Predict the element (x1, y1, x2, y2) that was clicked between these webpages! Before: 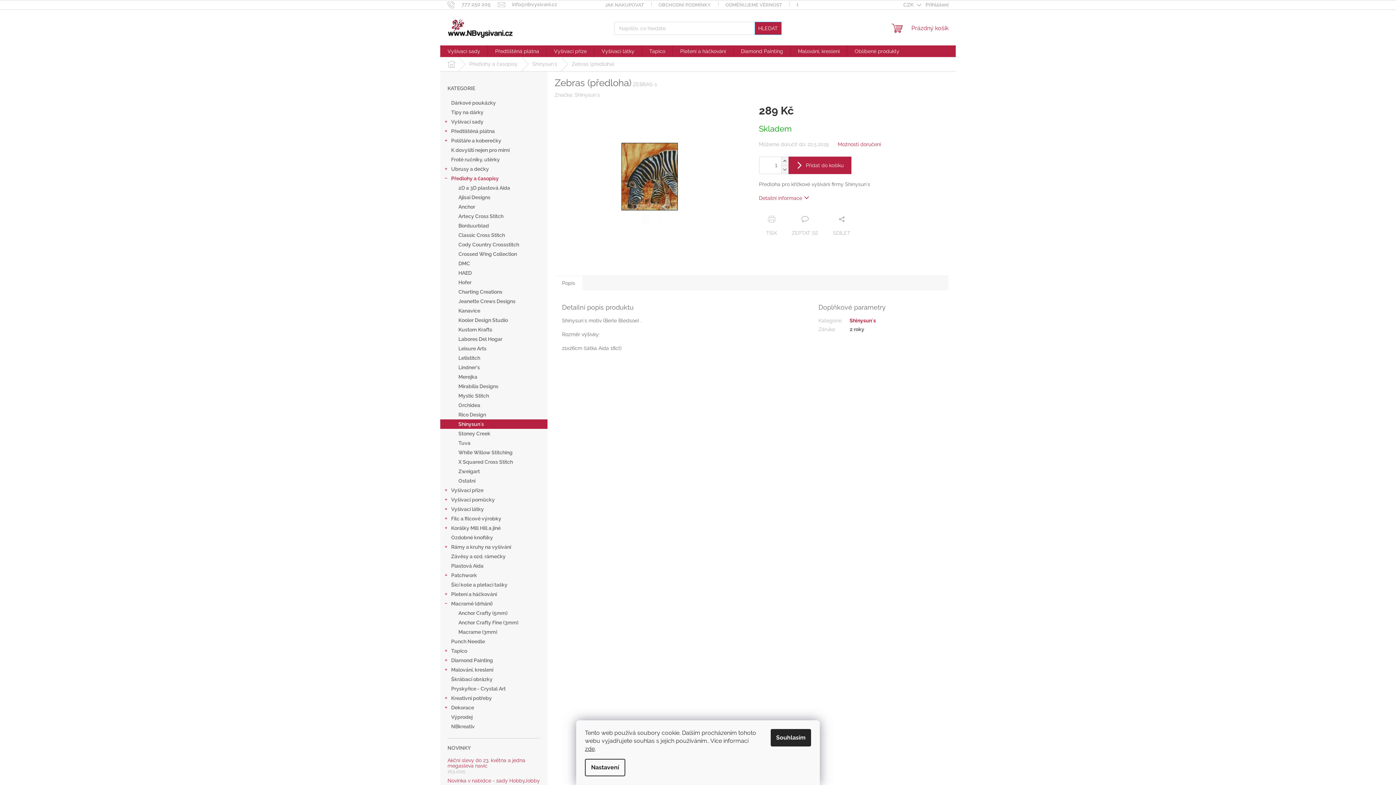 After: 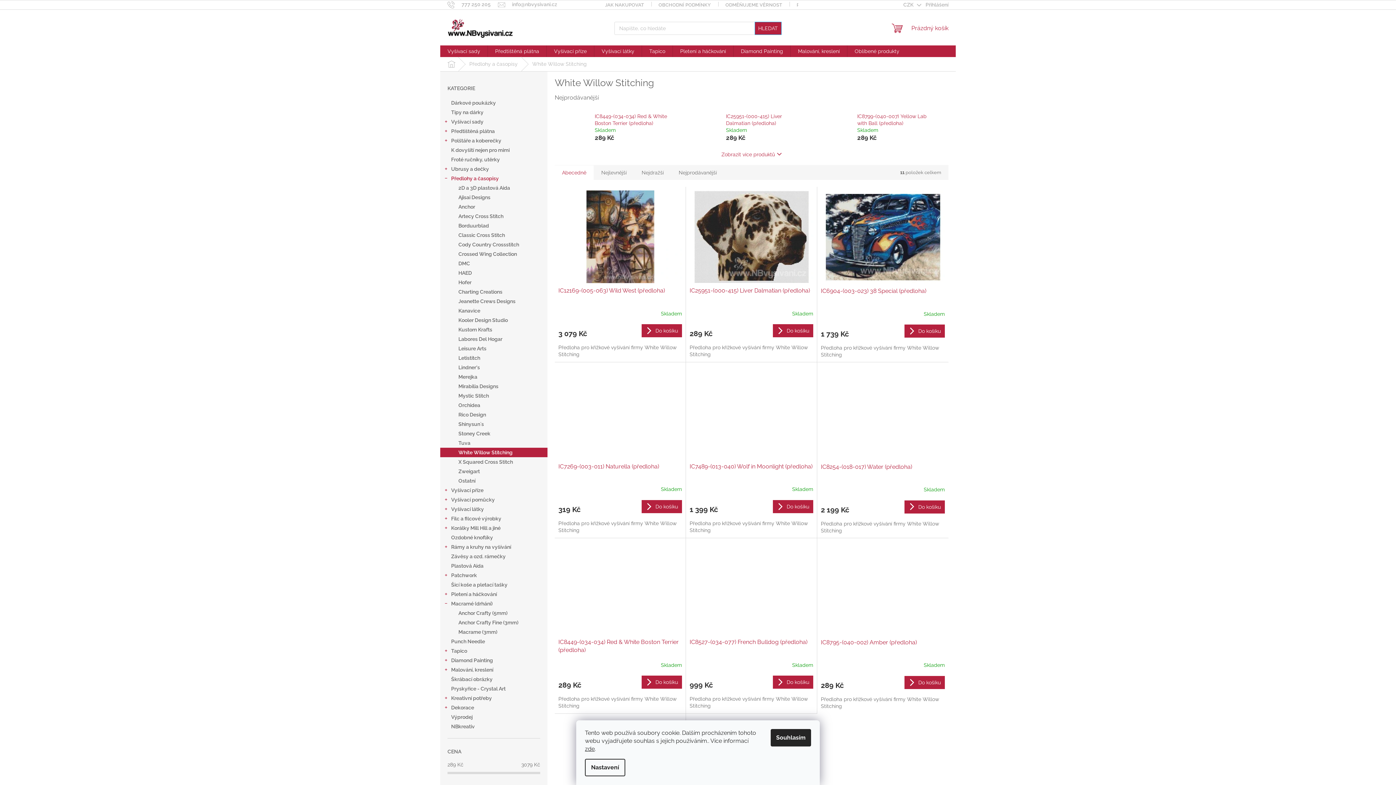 Action: label: White Willow Stitching bbox: (440, 448, 547, 457)